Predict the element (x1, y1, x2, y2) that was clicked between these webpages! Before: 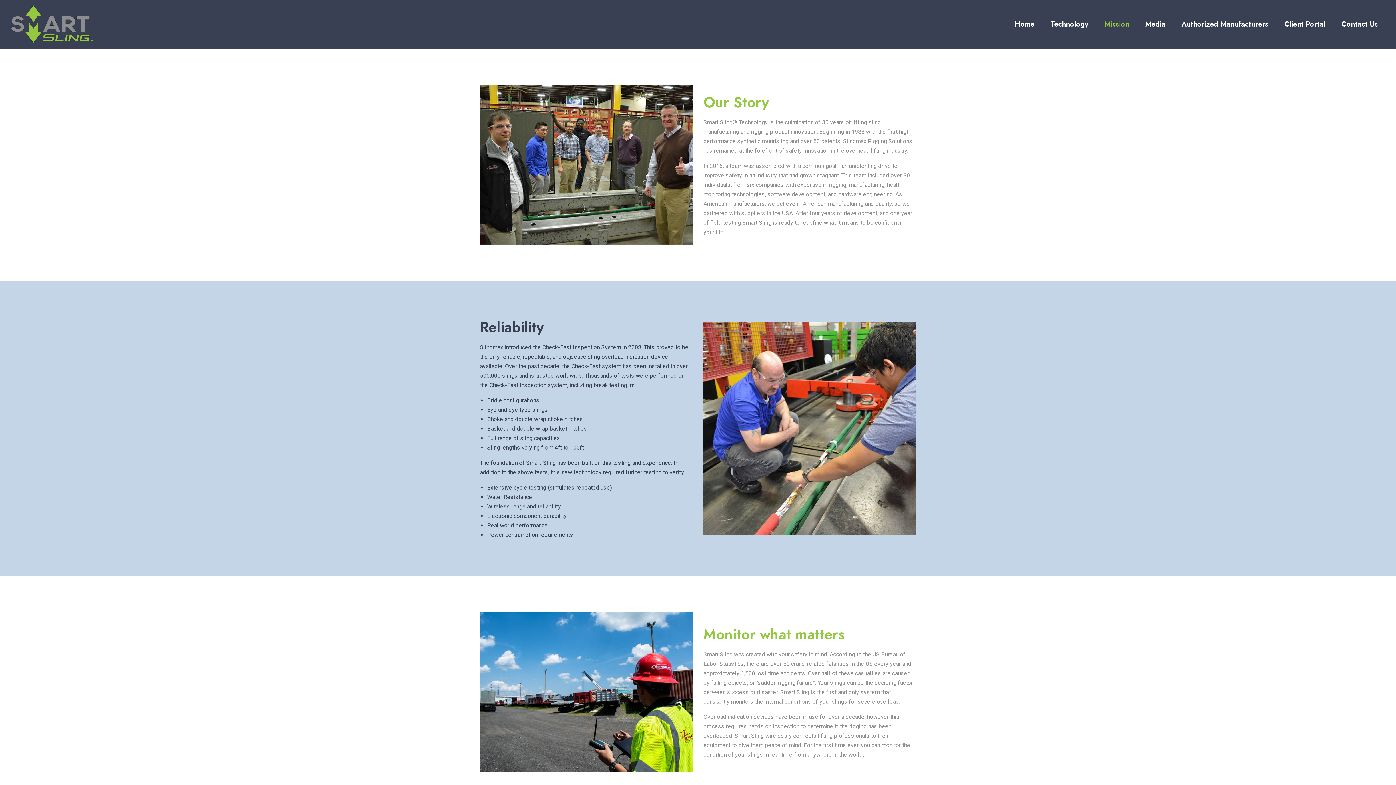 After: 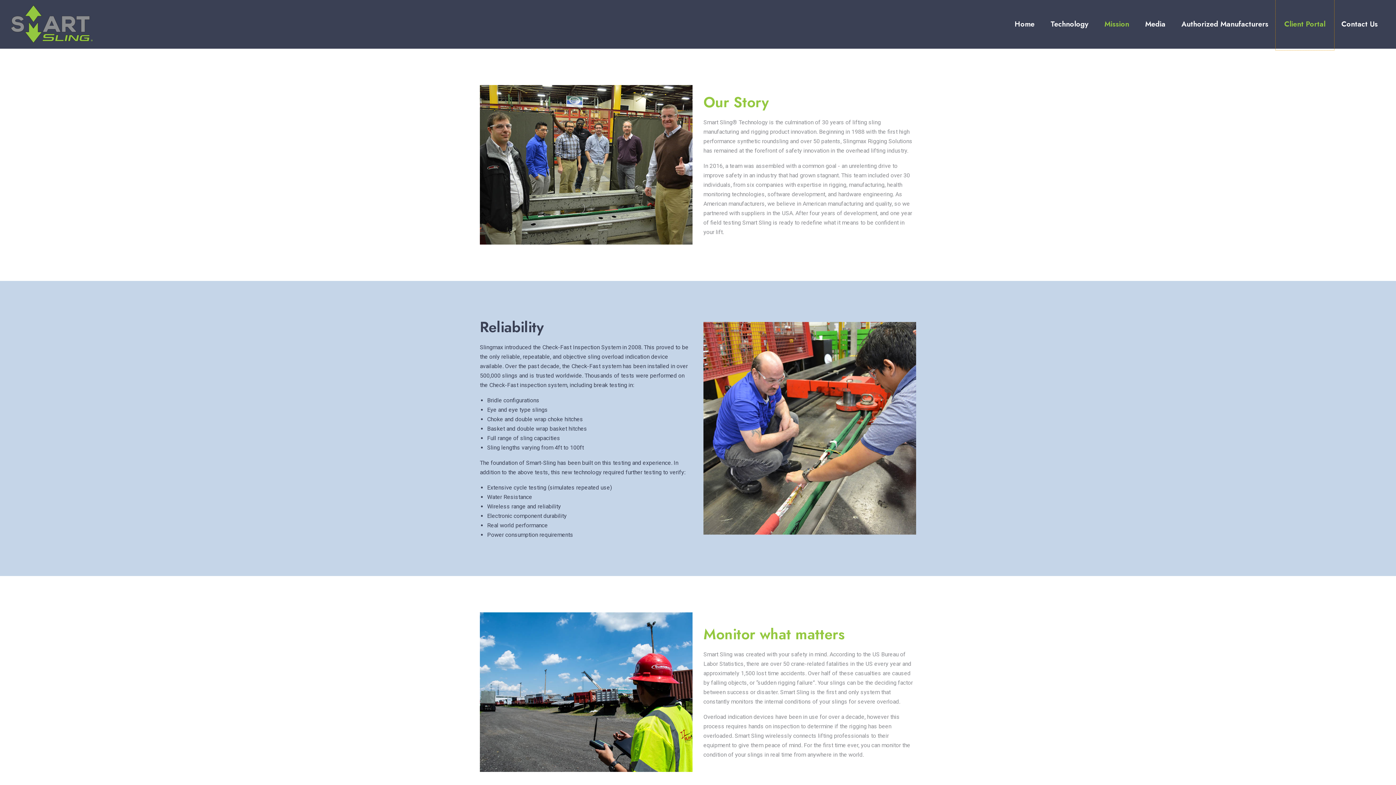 Action: bbox: (1277, 0, 1333, 48) label: Client Portal